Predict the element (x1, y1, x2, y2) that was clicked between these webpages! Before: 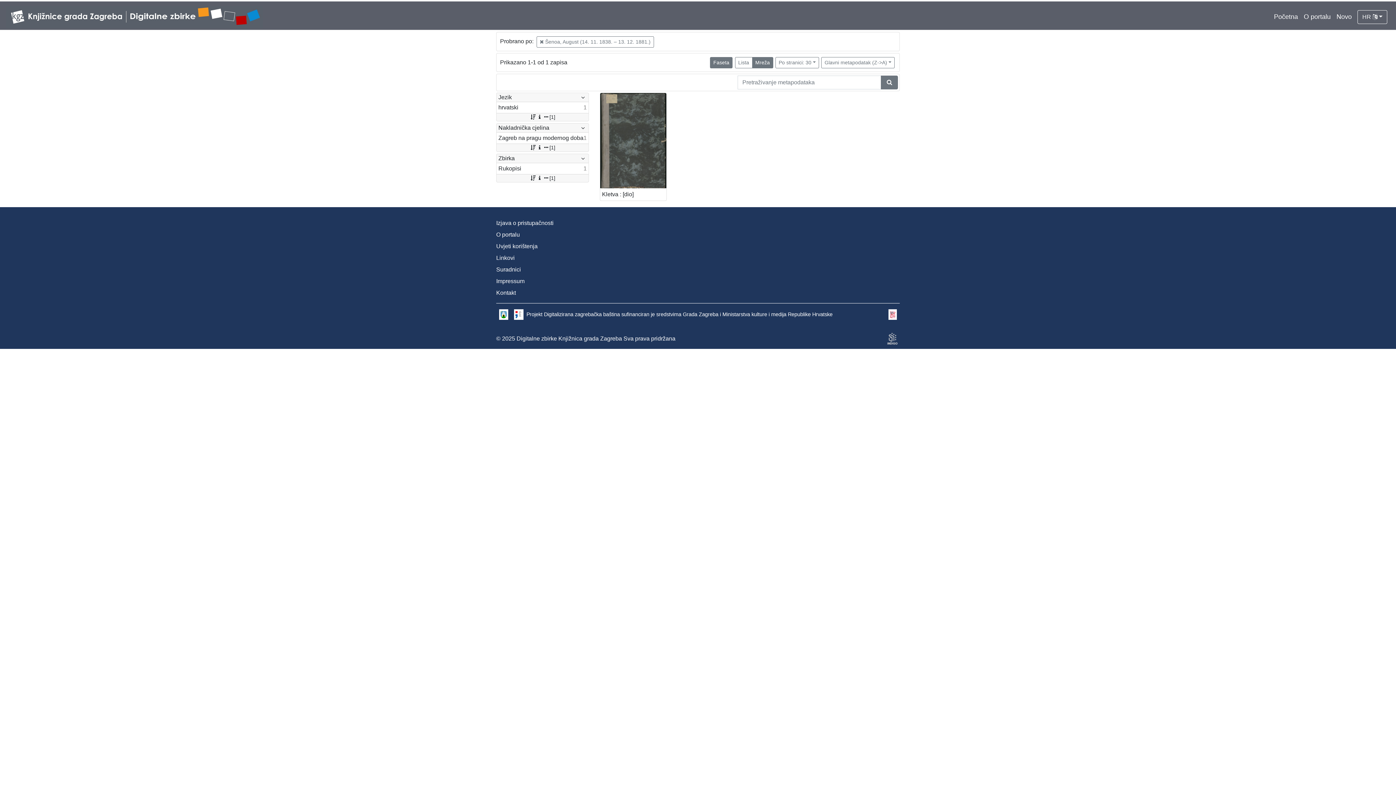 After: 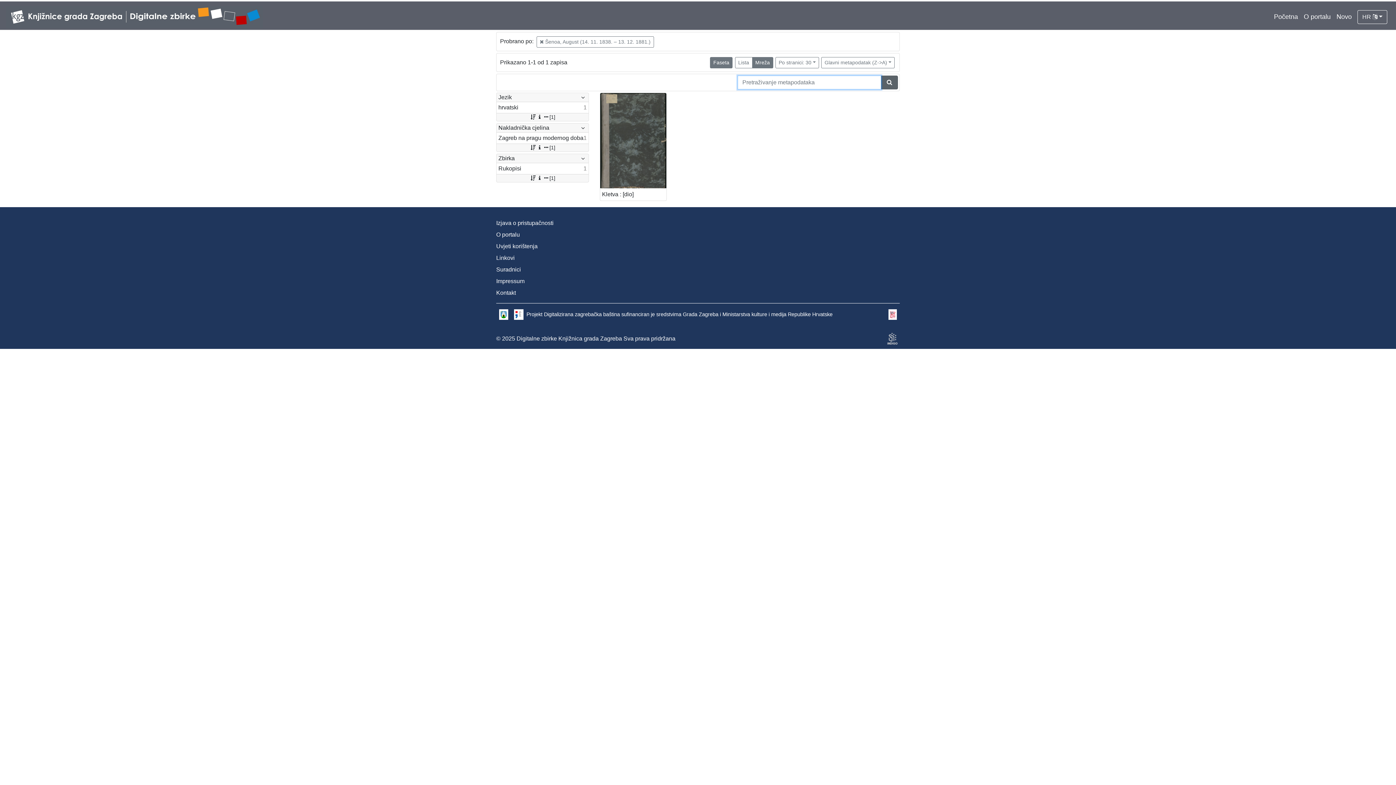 Action: bbox: (881, 75, 898, 89)